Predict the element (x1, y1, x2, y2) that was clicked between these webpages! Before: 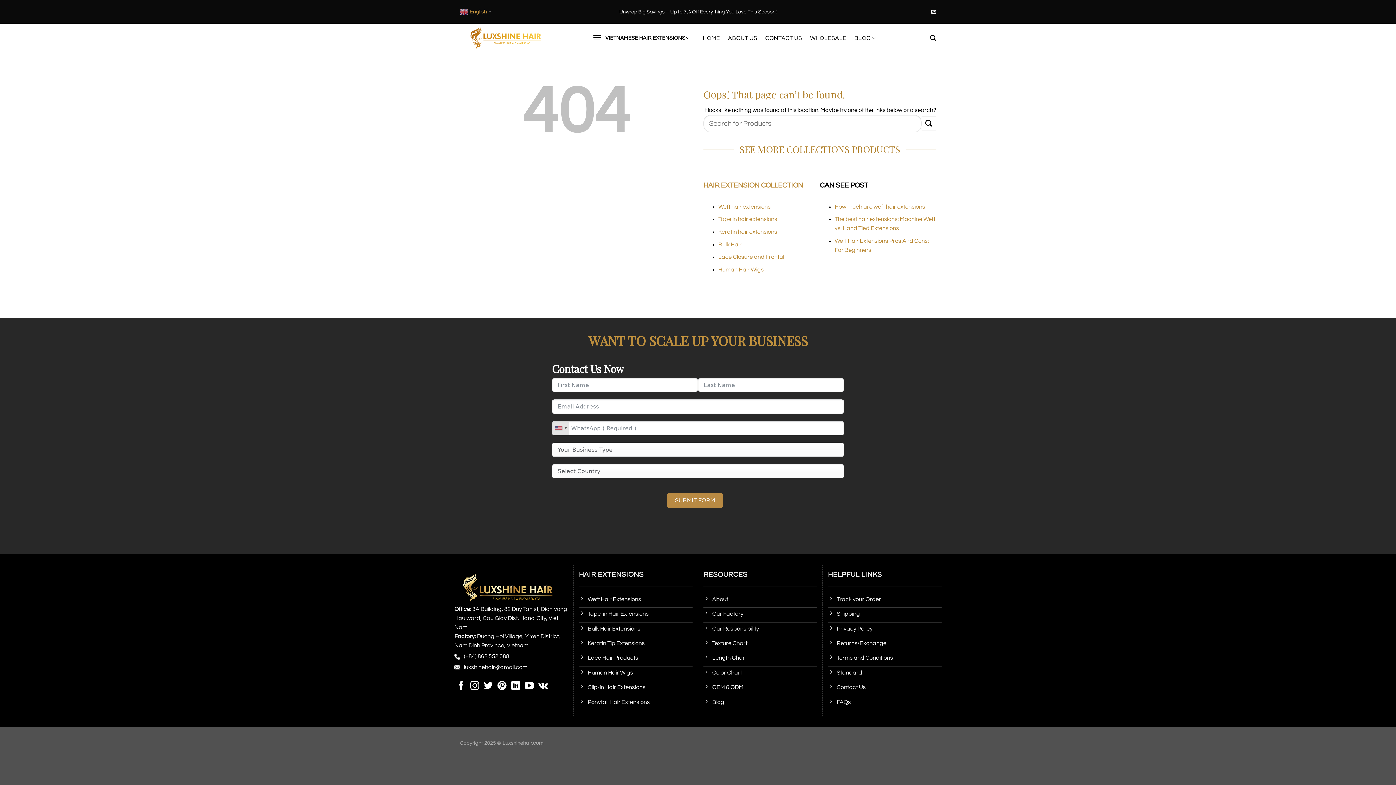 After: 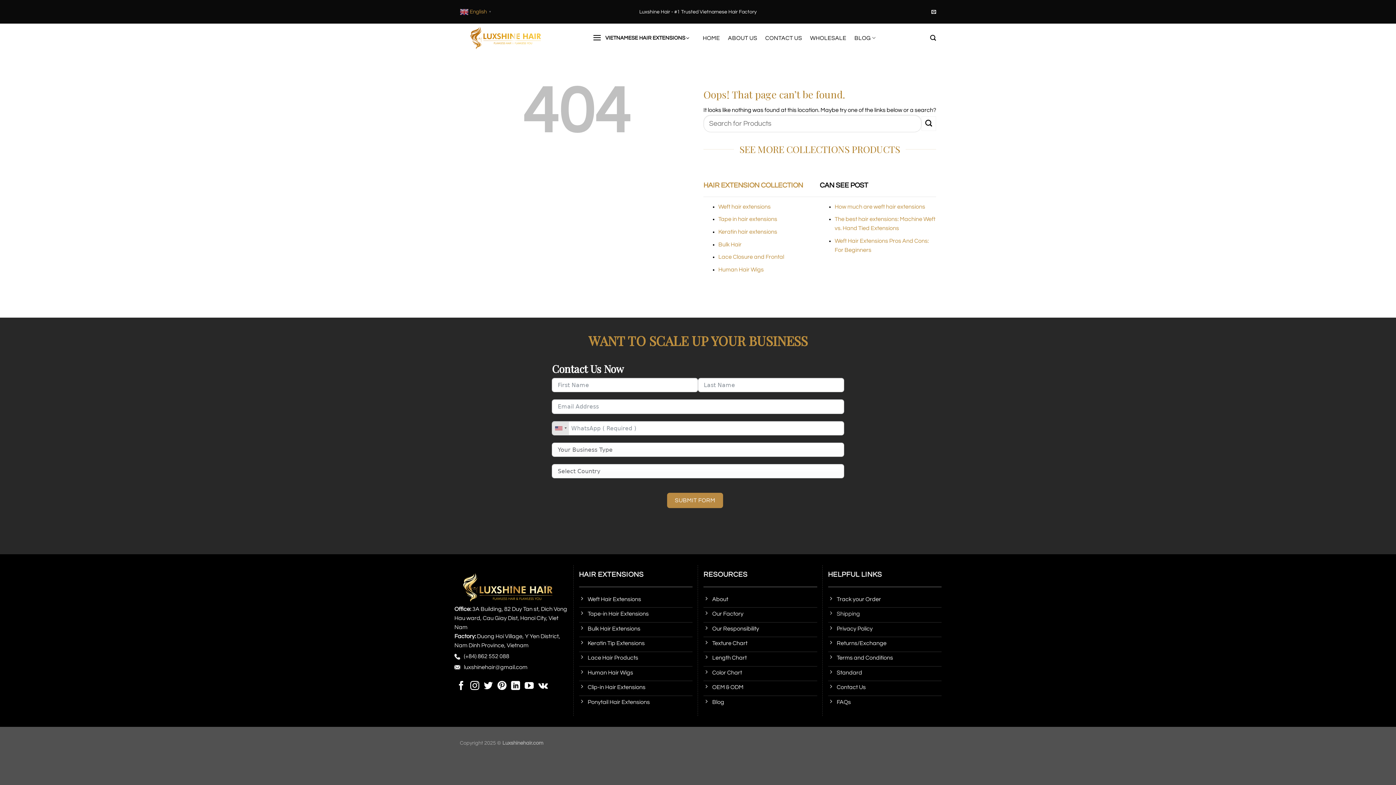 Action: bbox: (828, 608, 941, 622) label: Shipping